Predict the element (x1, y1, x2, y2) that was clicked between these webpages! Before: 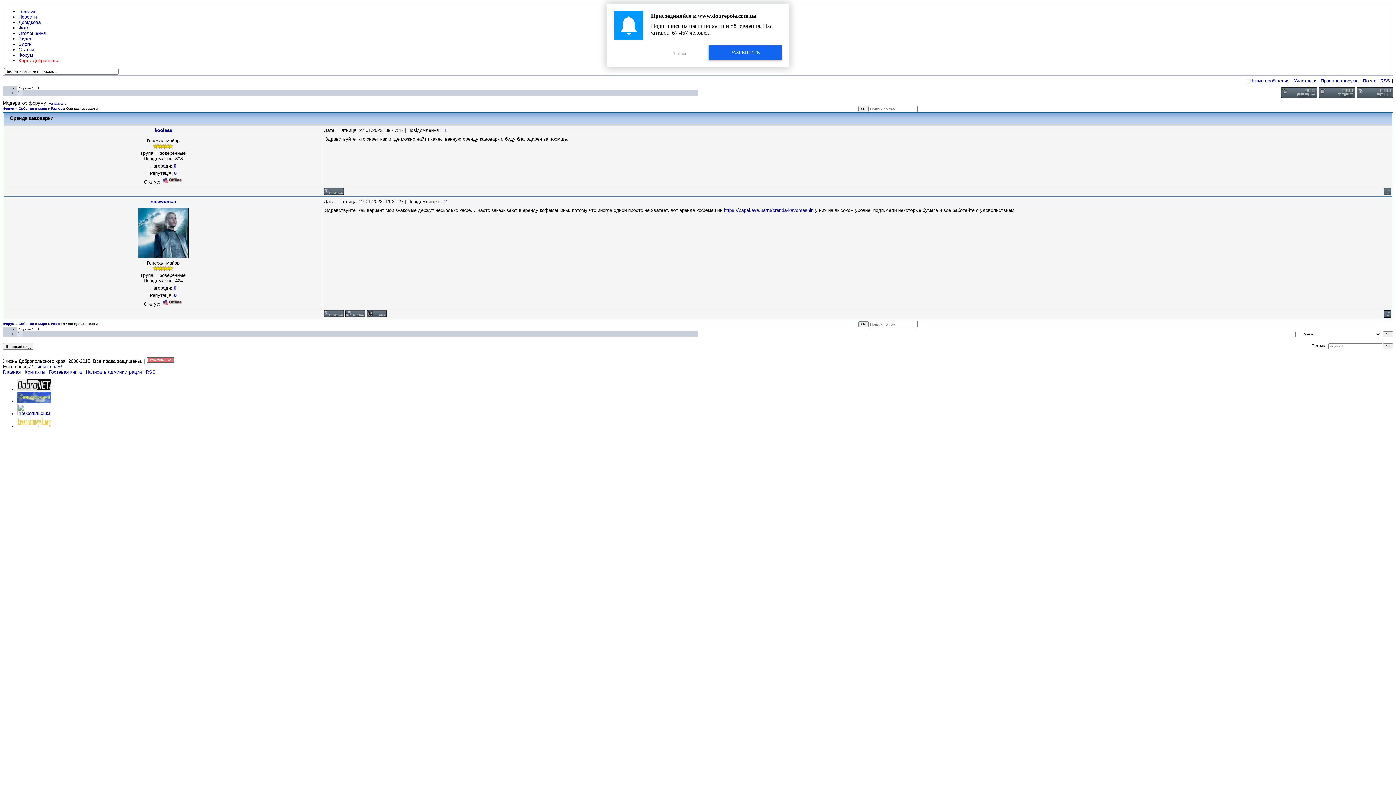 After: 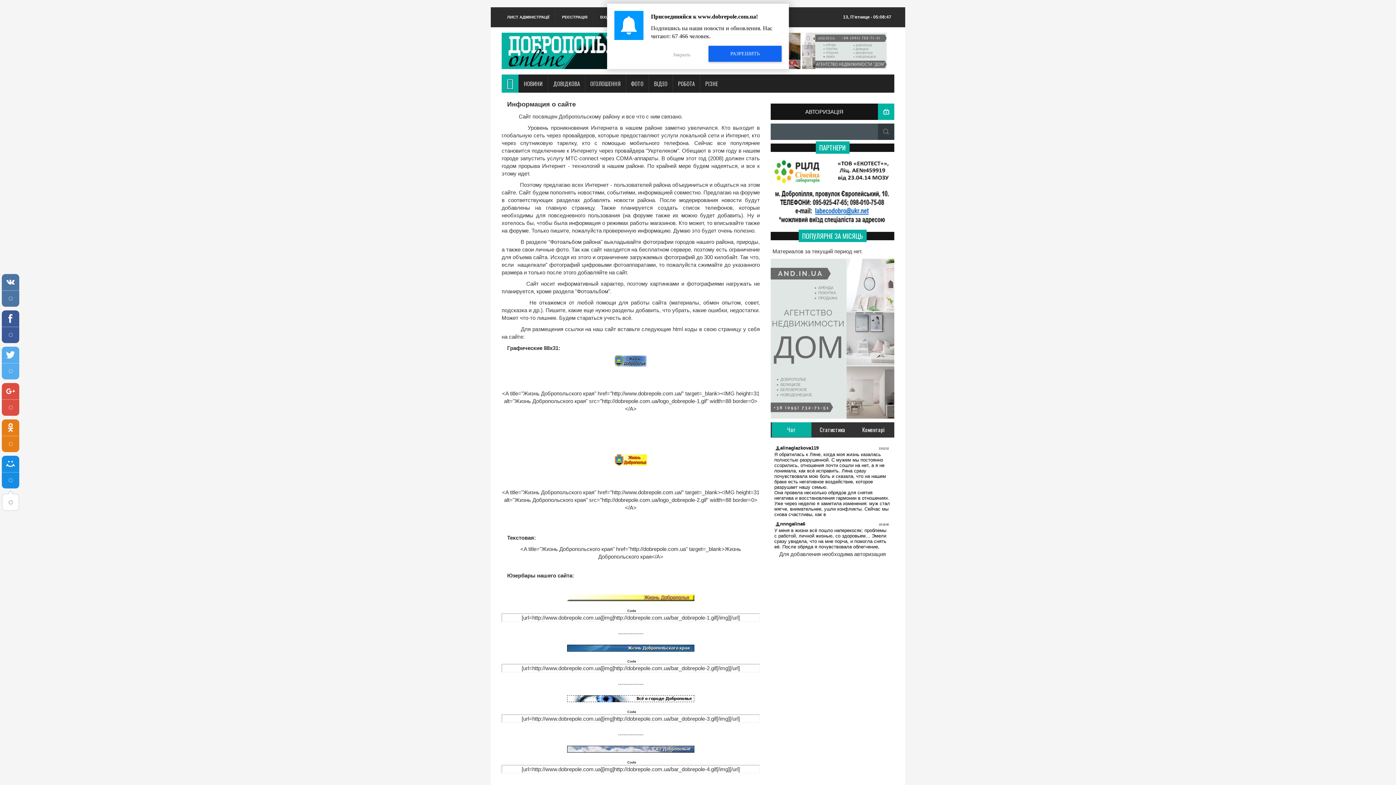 Action: label: Контакты bbox: (24, 369, 45, 374)